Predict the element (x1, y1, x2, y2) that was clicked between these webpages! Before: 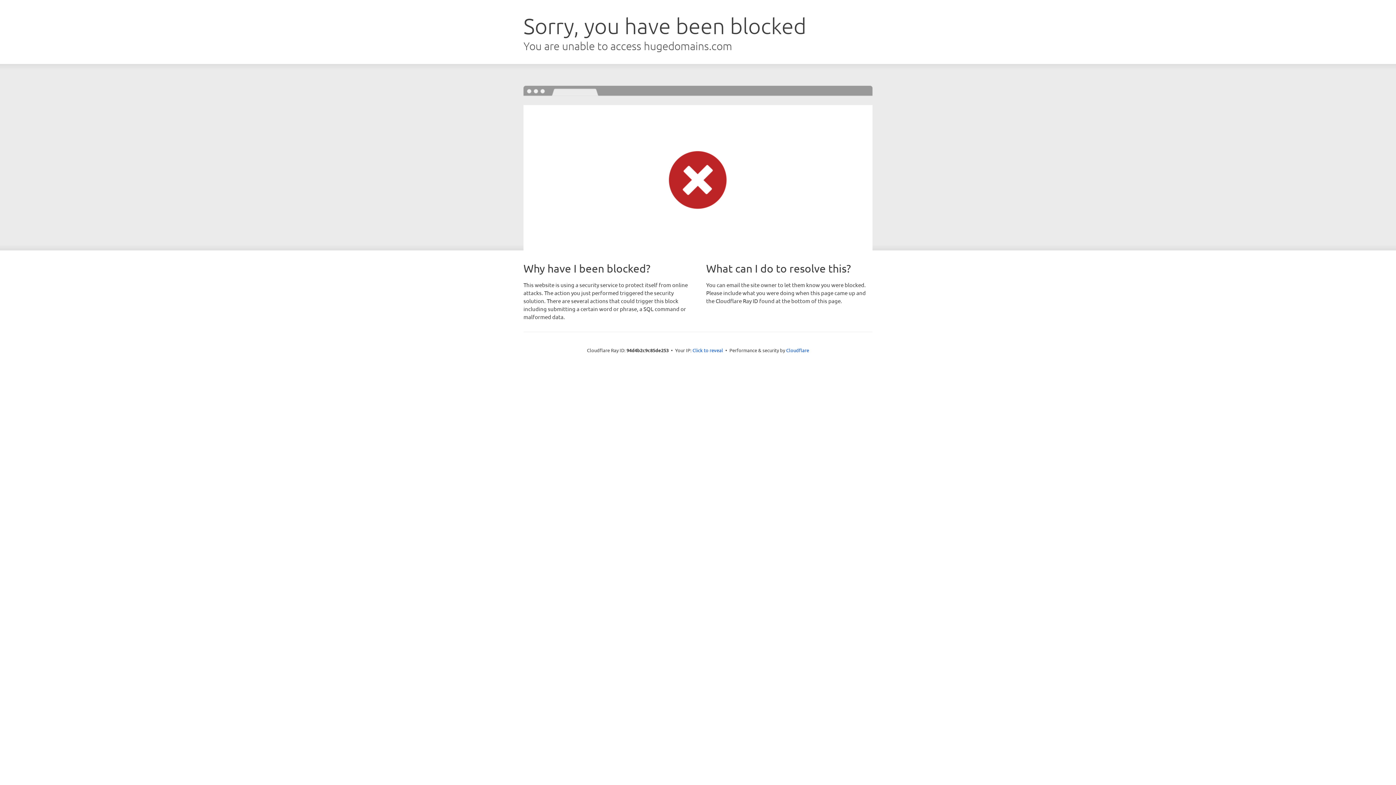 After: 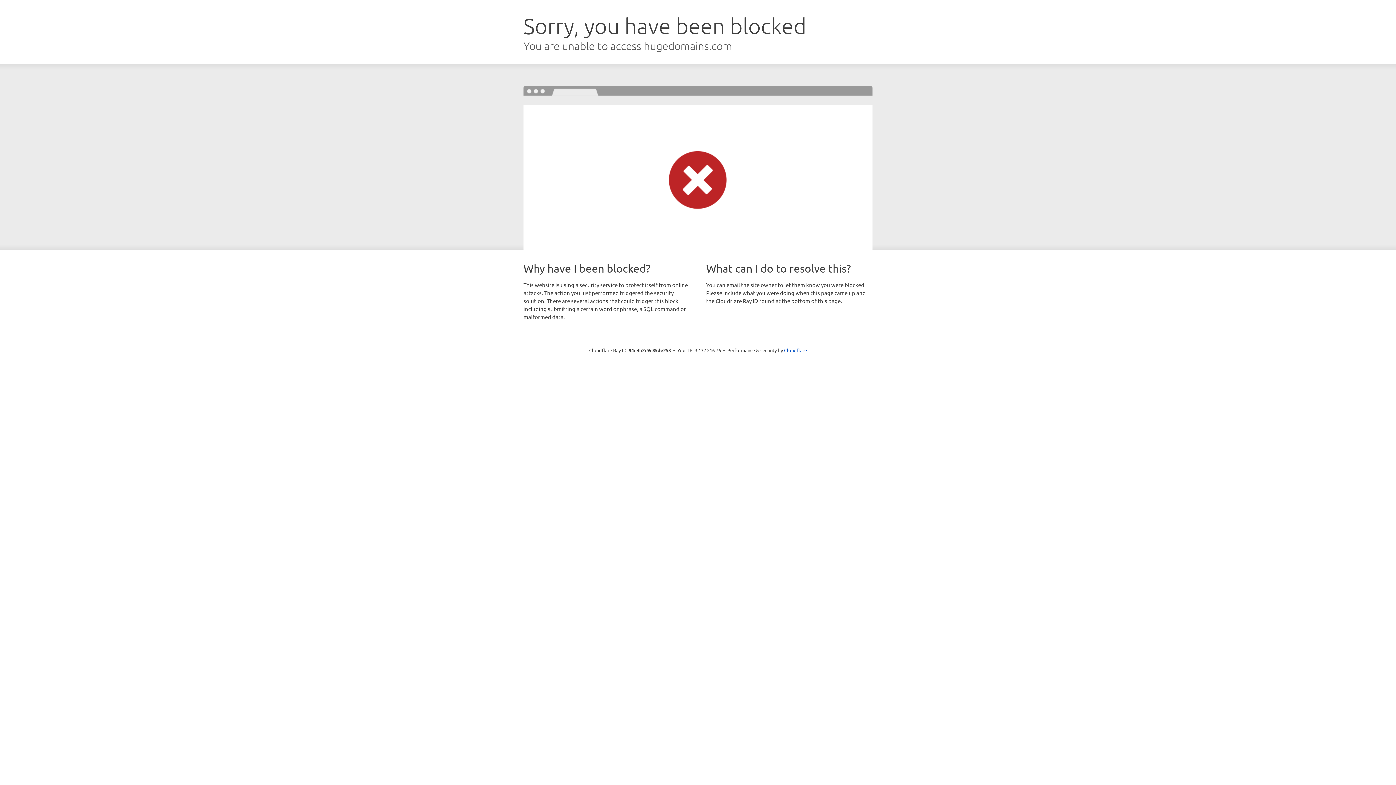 Action: bbox: (692, 346, 723, 353) label: Click to reveal